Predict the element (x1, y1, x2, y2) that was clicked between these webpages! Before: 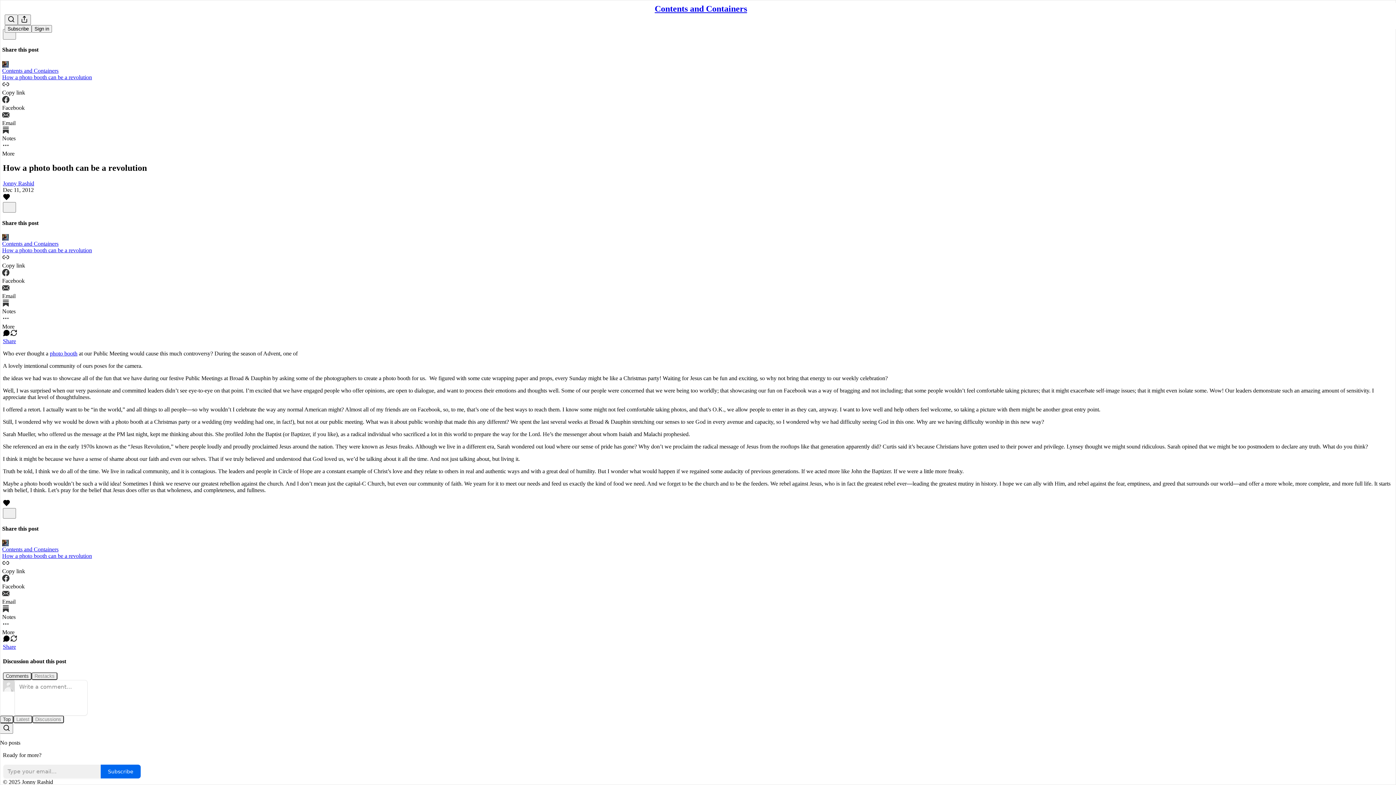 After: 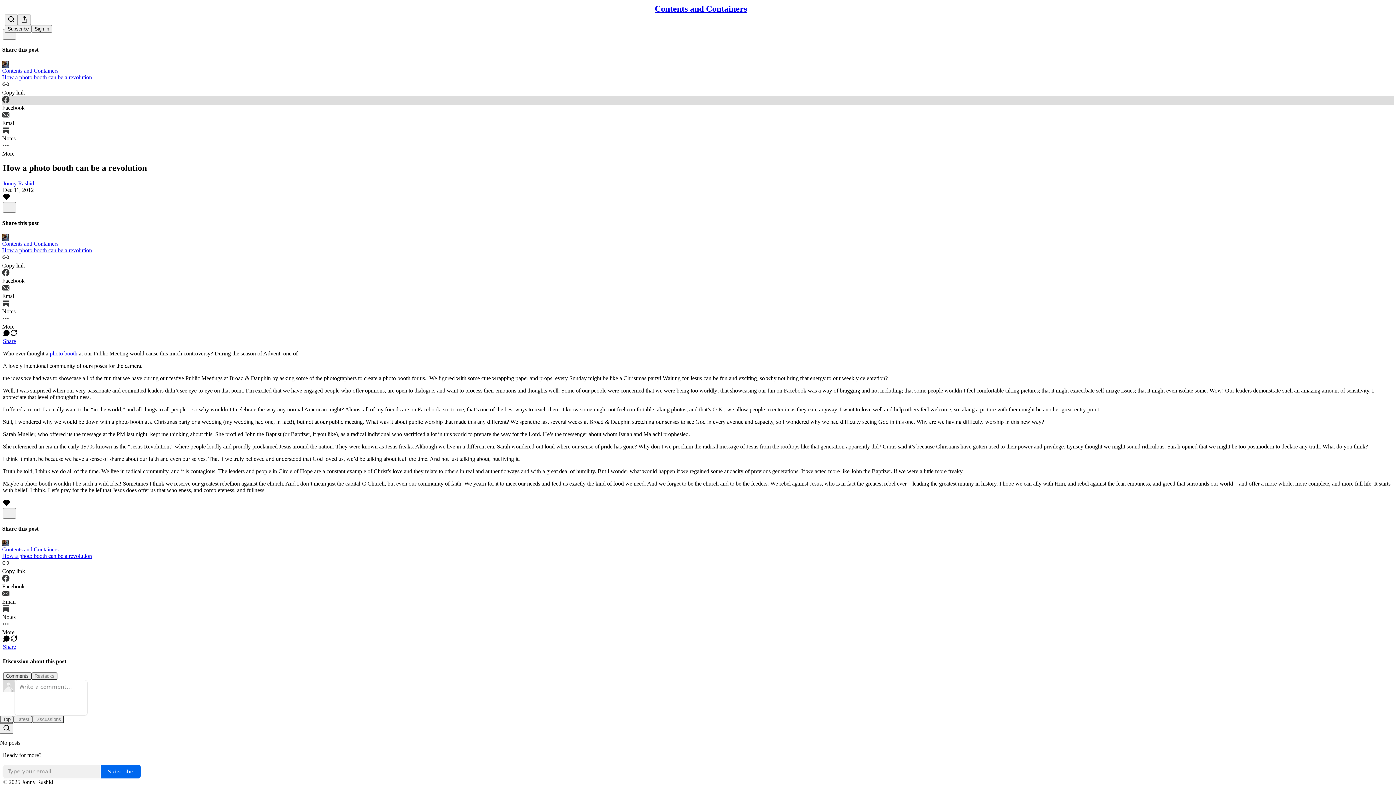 Action: label: Facebook bbox: (2, 95, 1394, 111)